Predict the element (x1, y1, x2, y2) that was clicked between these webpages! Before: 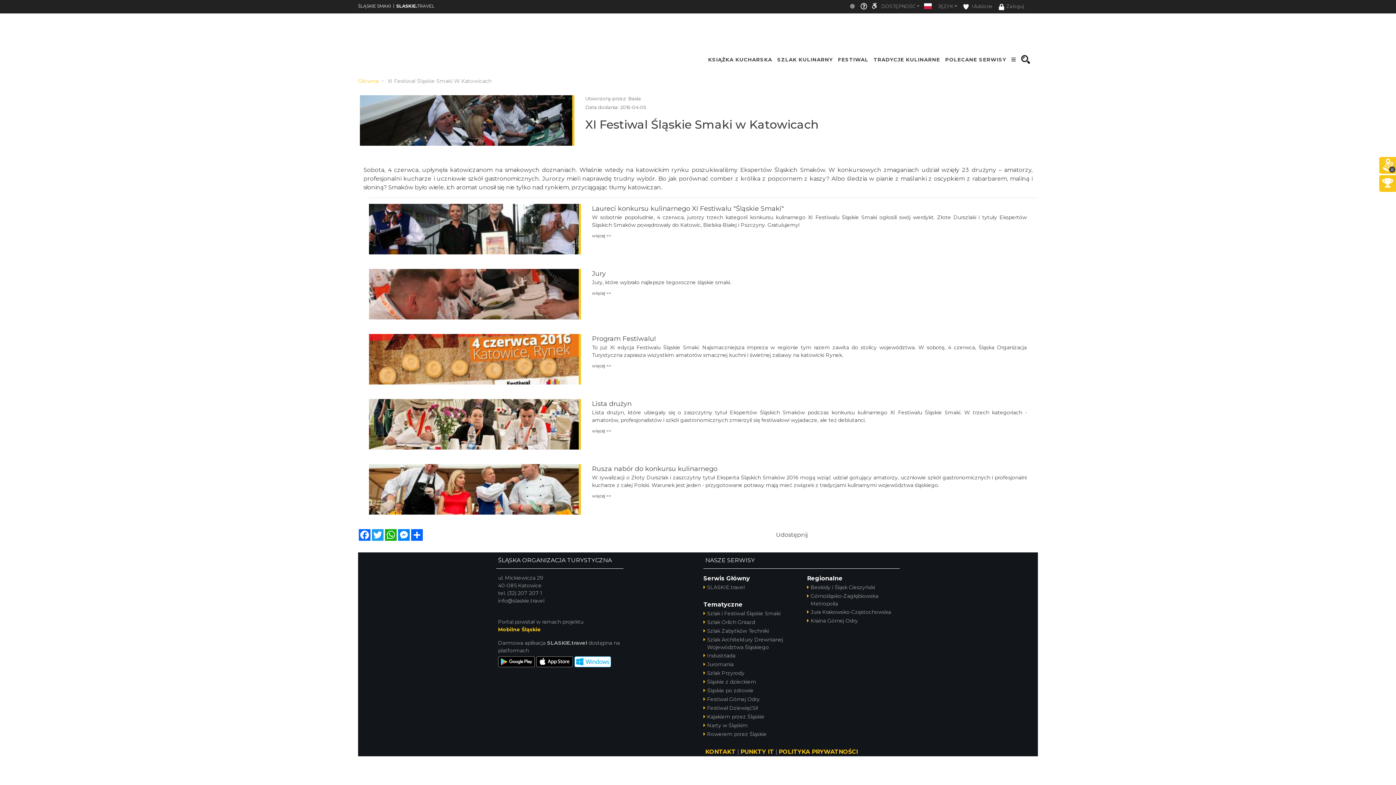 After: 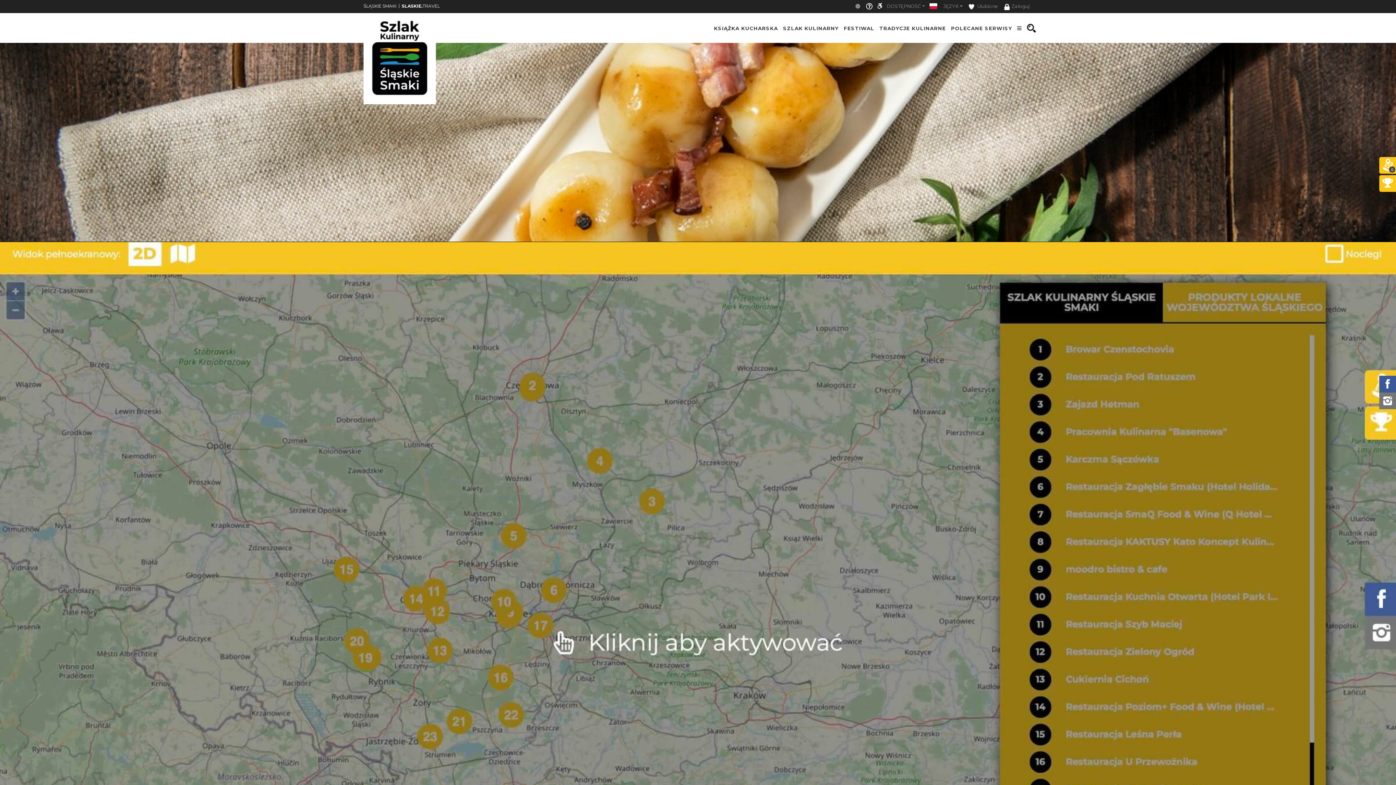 Action: label: Główna bbox: (358, 77, 378, 84)